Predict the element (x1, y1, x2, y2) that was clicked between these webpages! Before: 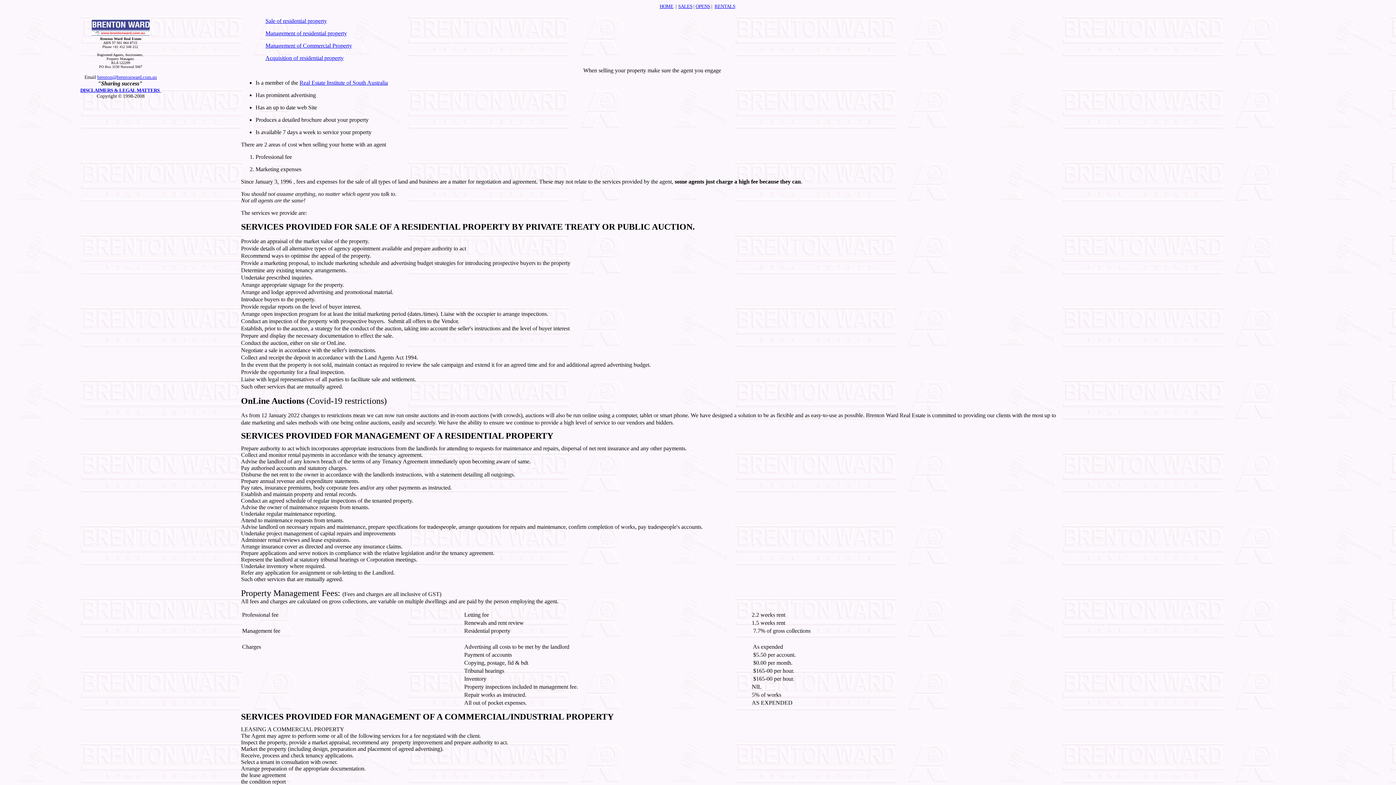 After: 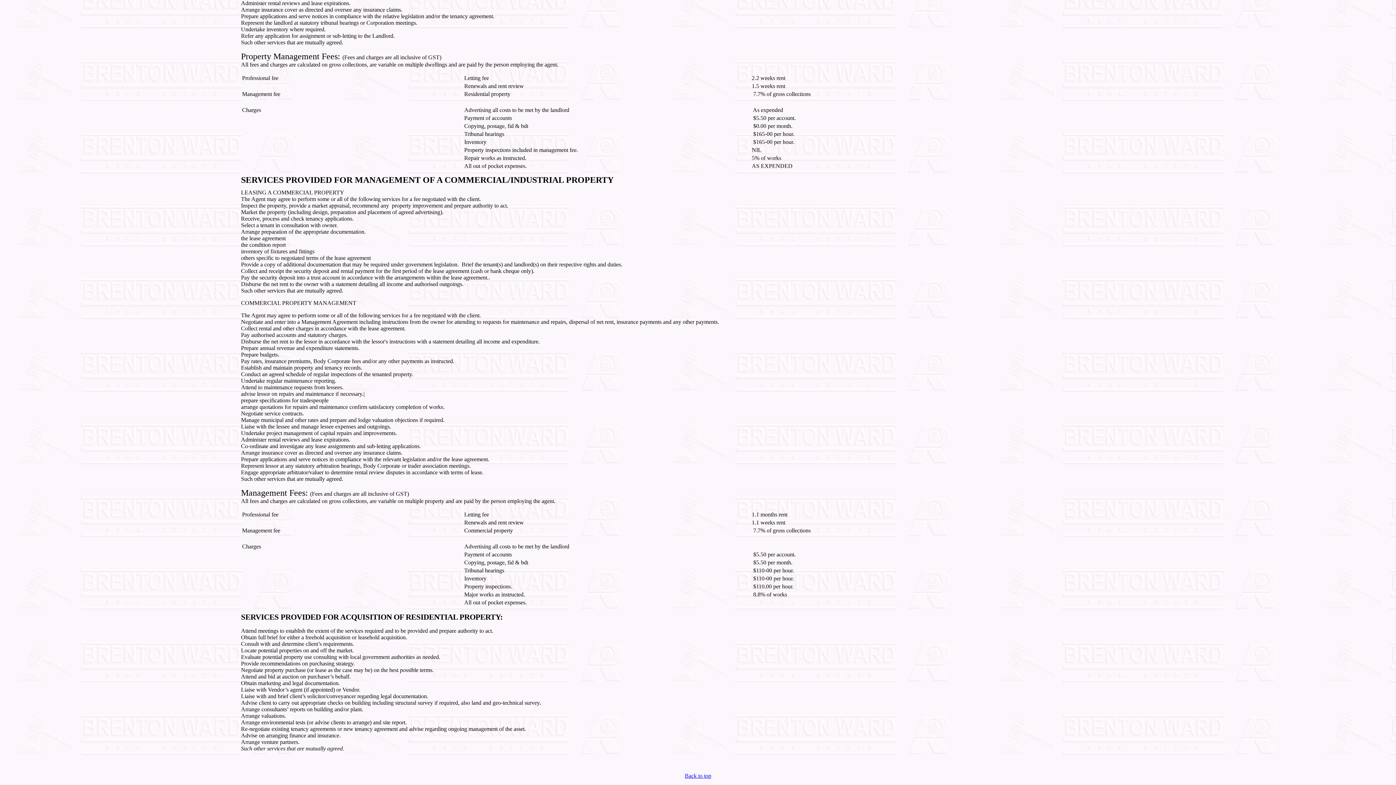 Action: bbox: (265, 42, 352, 48) label: Management of Commercial Property